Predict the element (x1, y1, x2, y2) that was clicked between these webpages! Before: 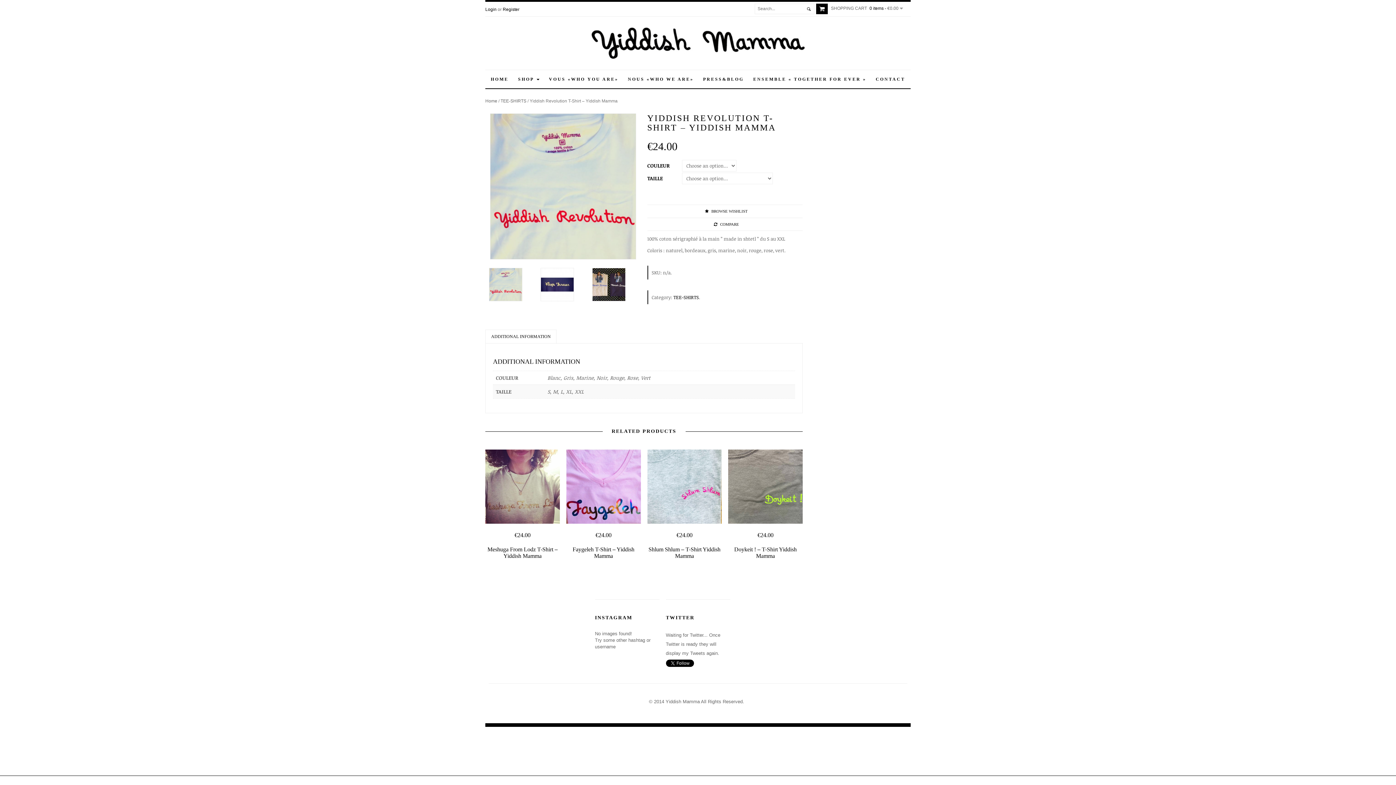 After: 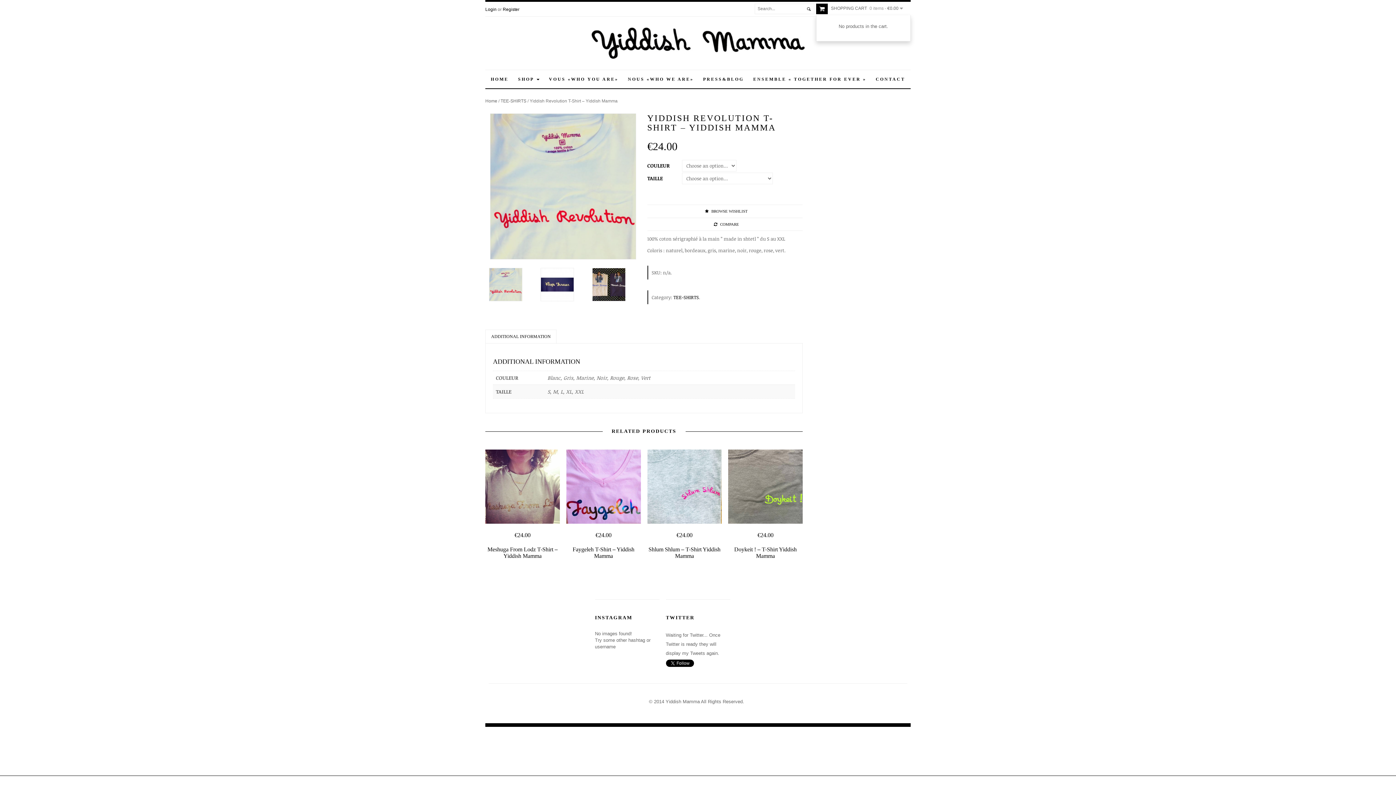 Action: label: SHOPPING CART 0 items - €0.00 bbox: (829, 4, 903, 12)